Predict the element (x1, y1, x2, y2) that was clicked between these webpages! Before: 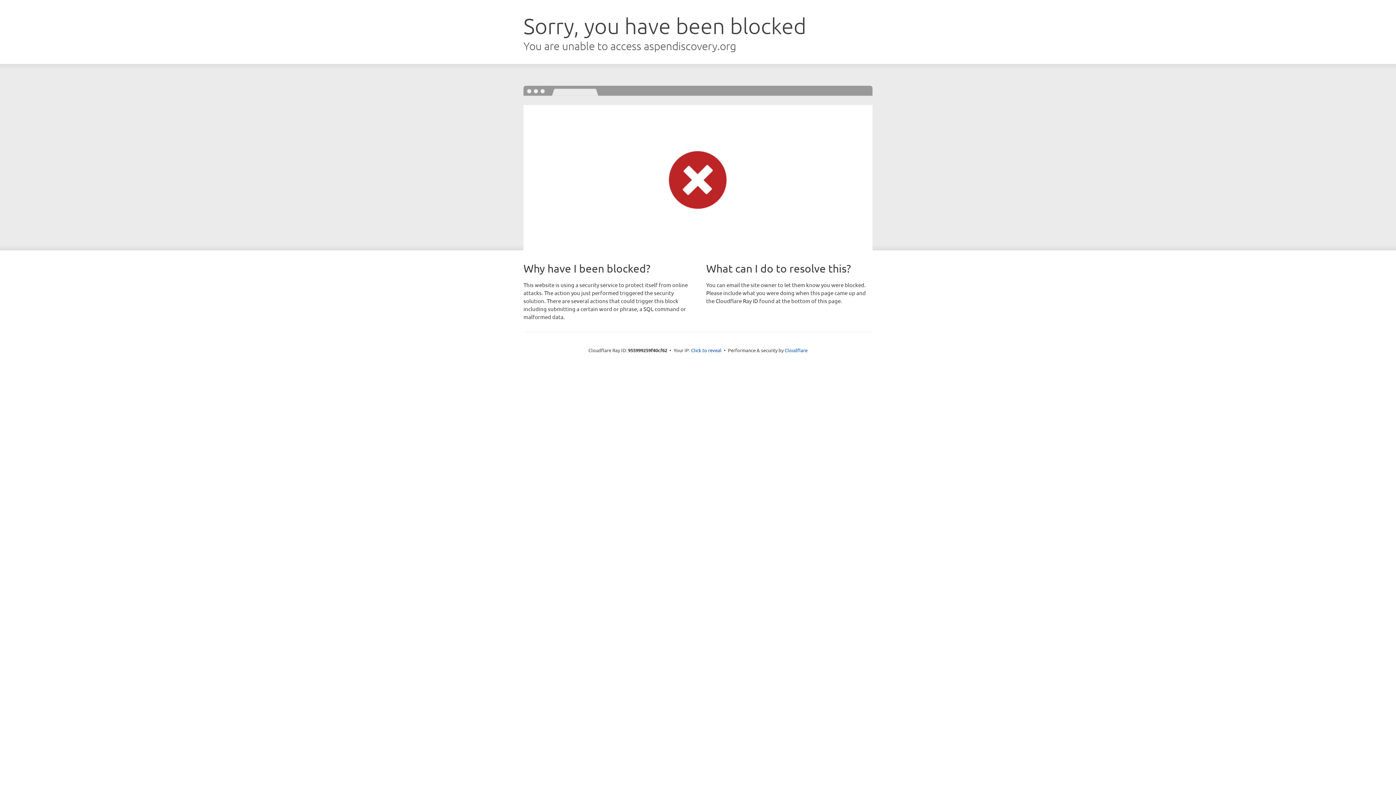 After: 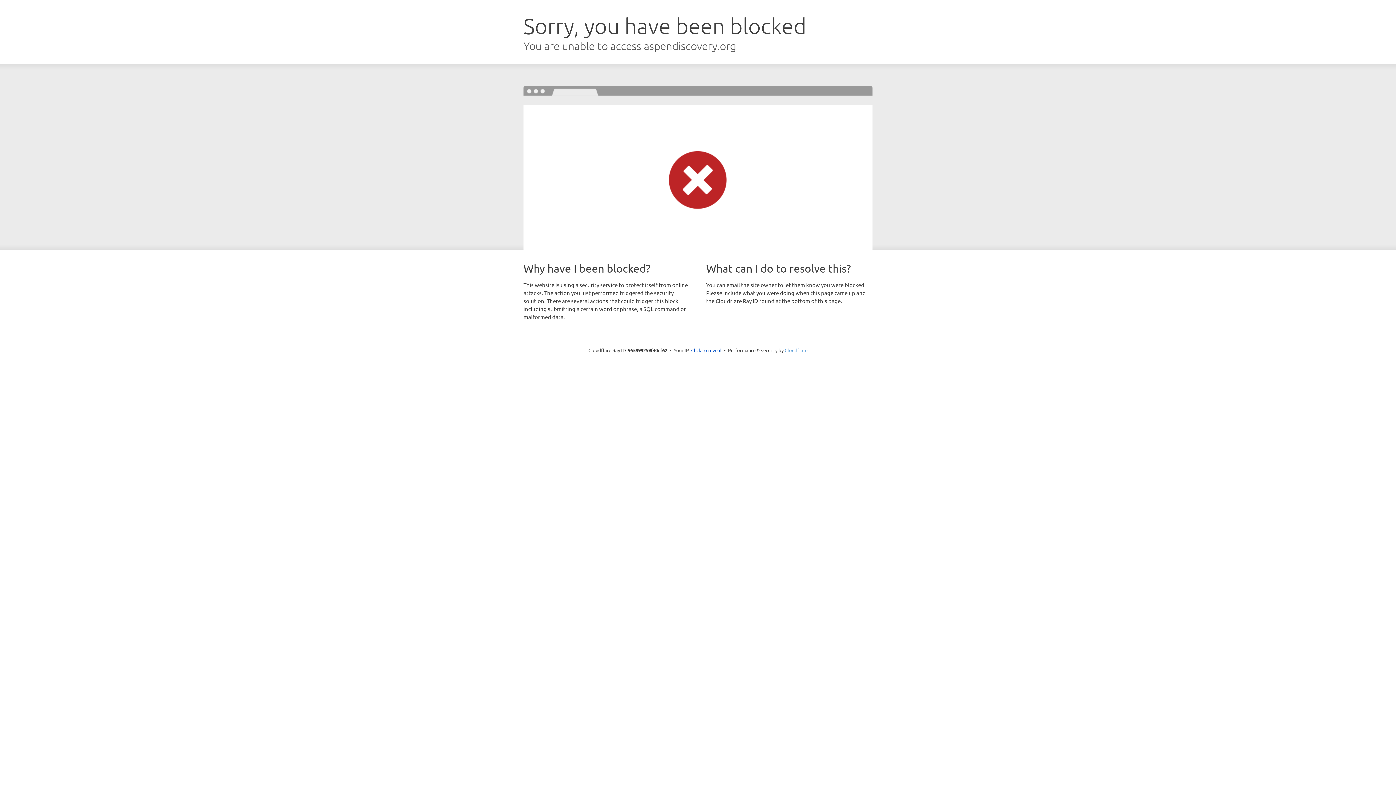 Action: bbox: (784, 347, 807, 353) label: Cloudflare